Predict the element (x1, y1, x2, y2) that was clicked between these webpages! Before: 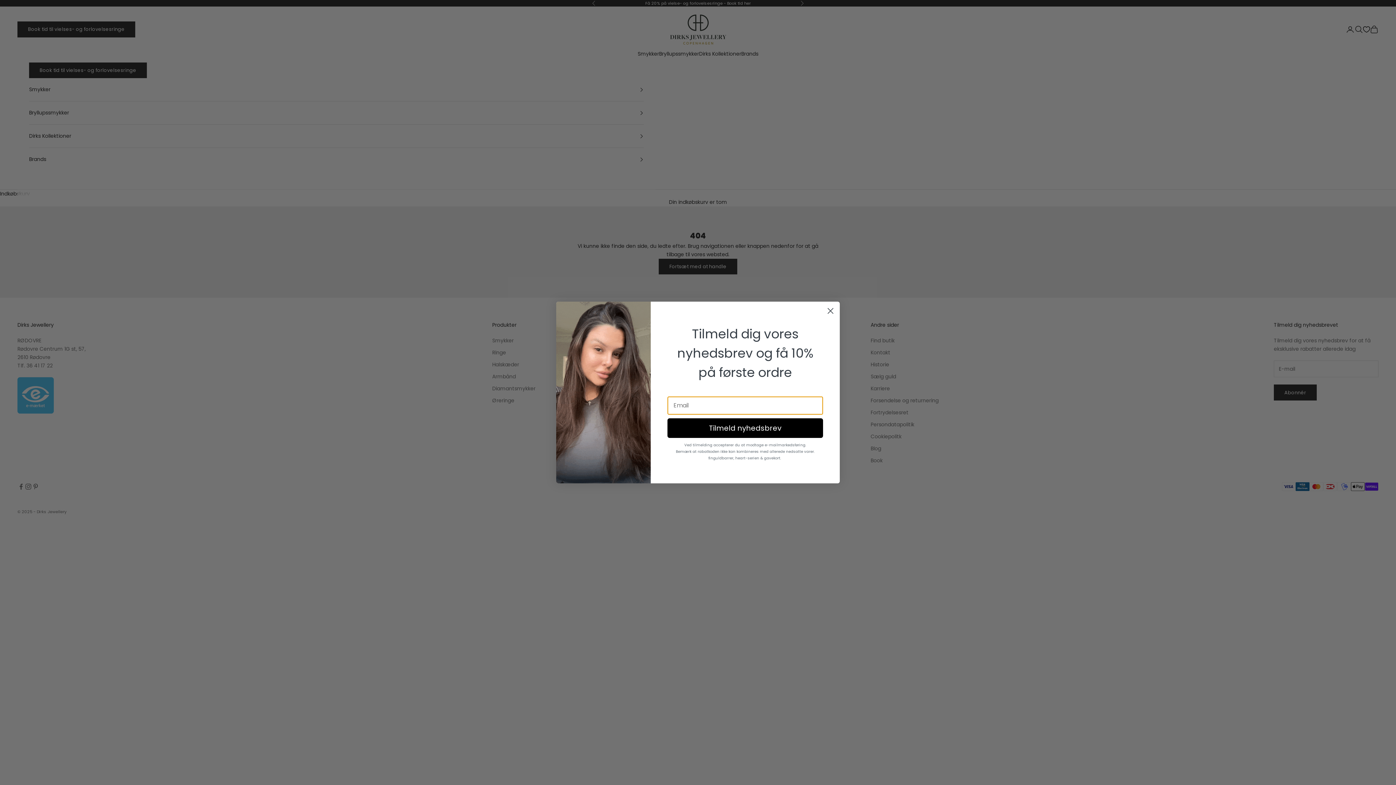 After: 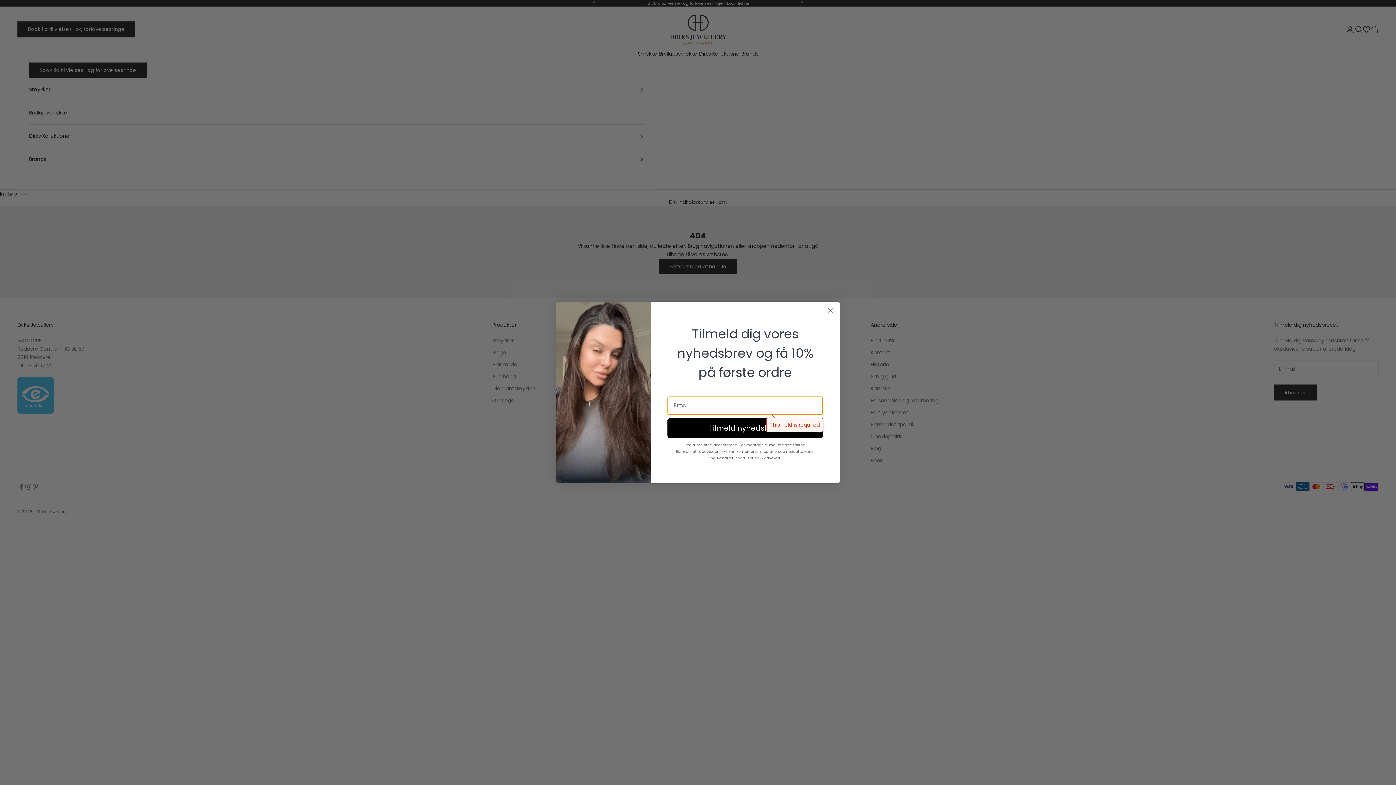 Action: label: Tilmeld nyhedsbrev bbox: (667, 418, 823, 438)